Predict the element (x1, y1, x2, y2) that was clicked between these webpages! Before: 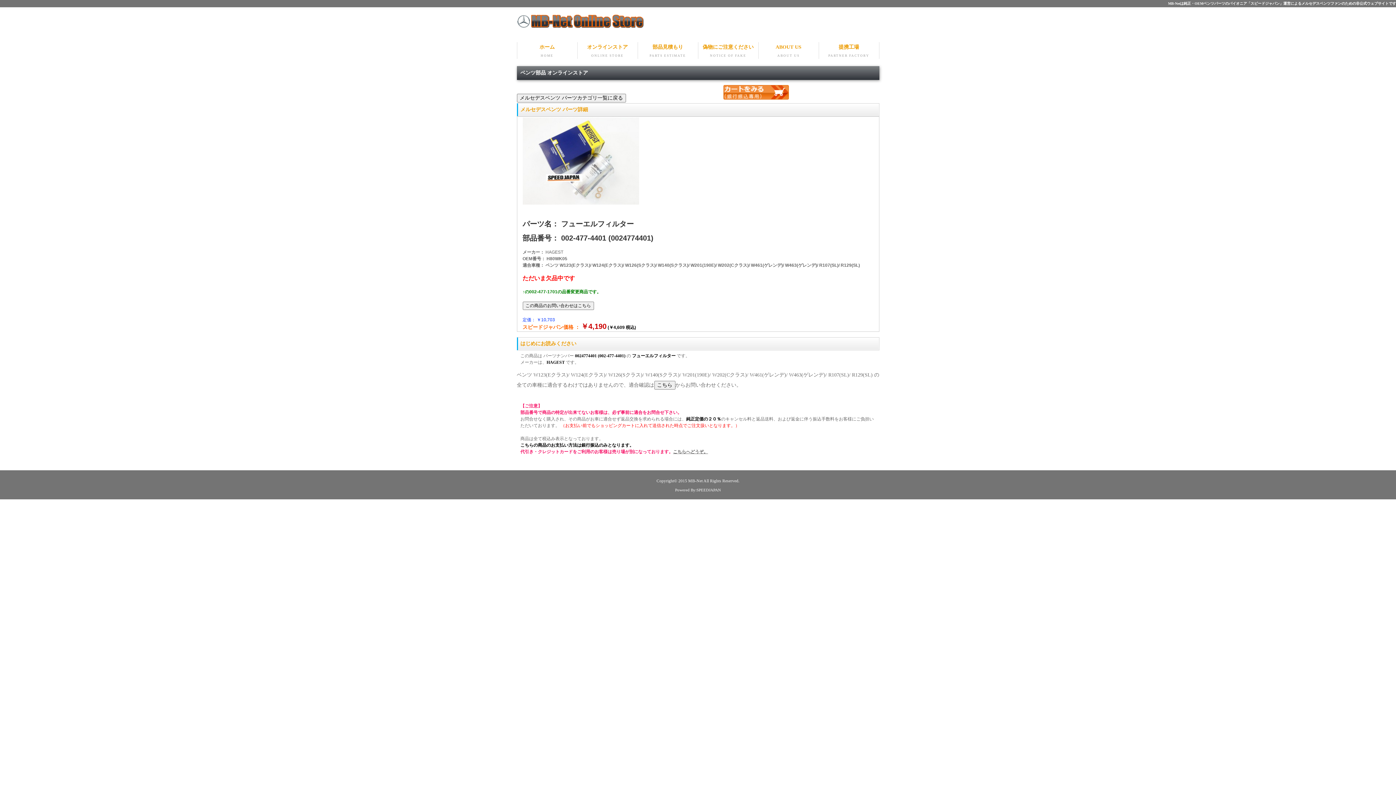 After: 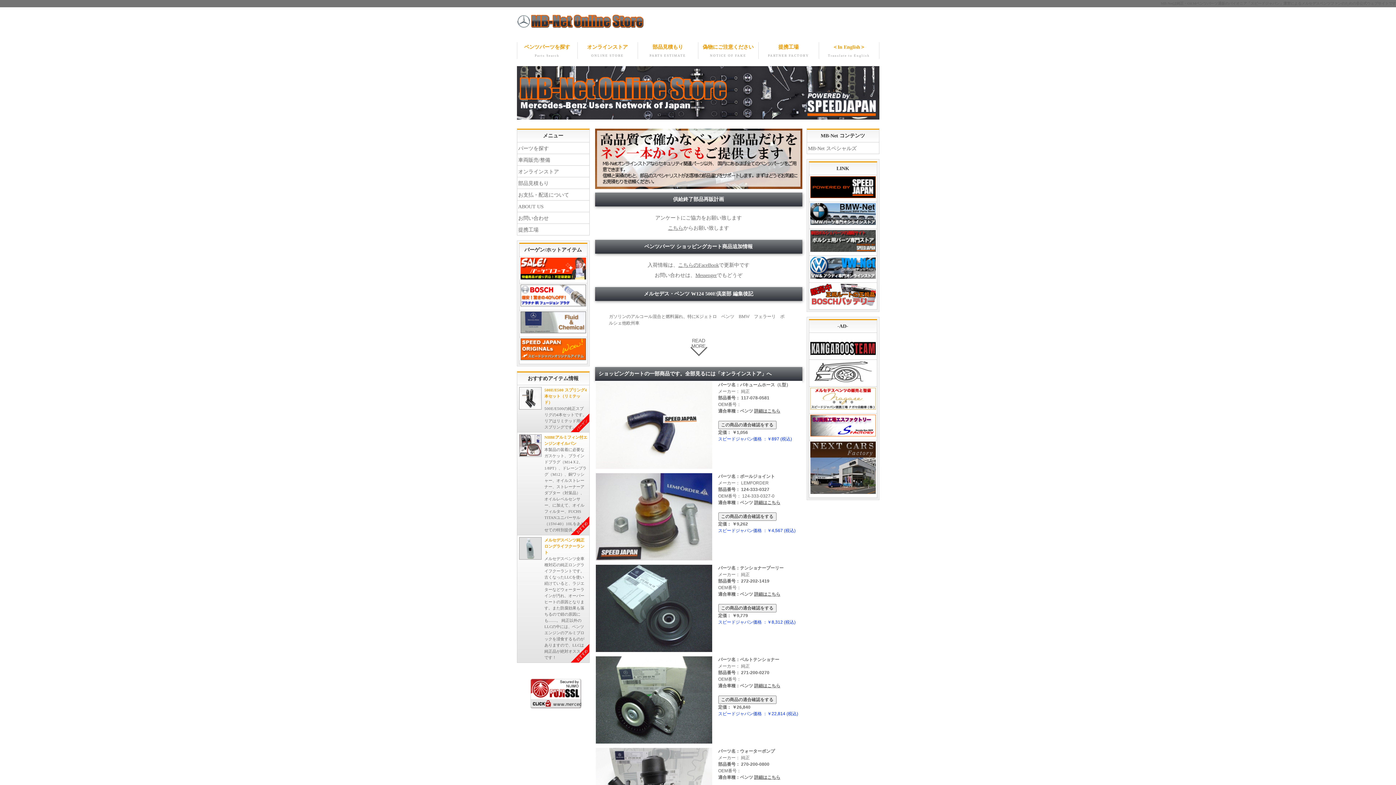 Action: bbox: (517, 42, 577, 58) label: ホーム
HOME